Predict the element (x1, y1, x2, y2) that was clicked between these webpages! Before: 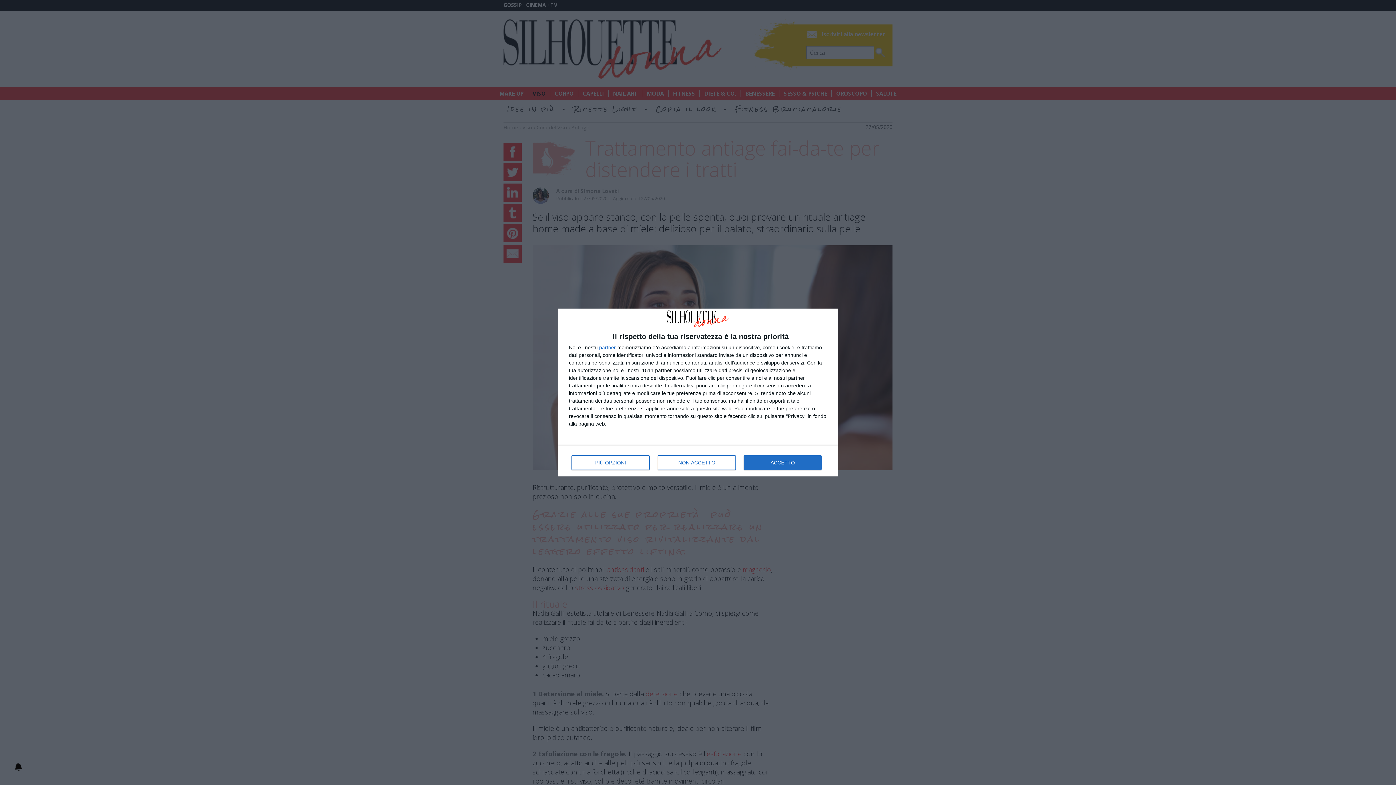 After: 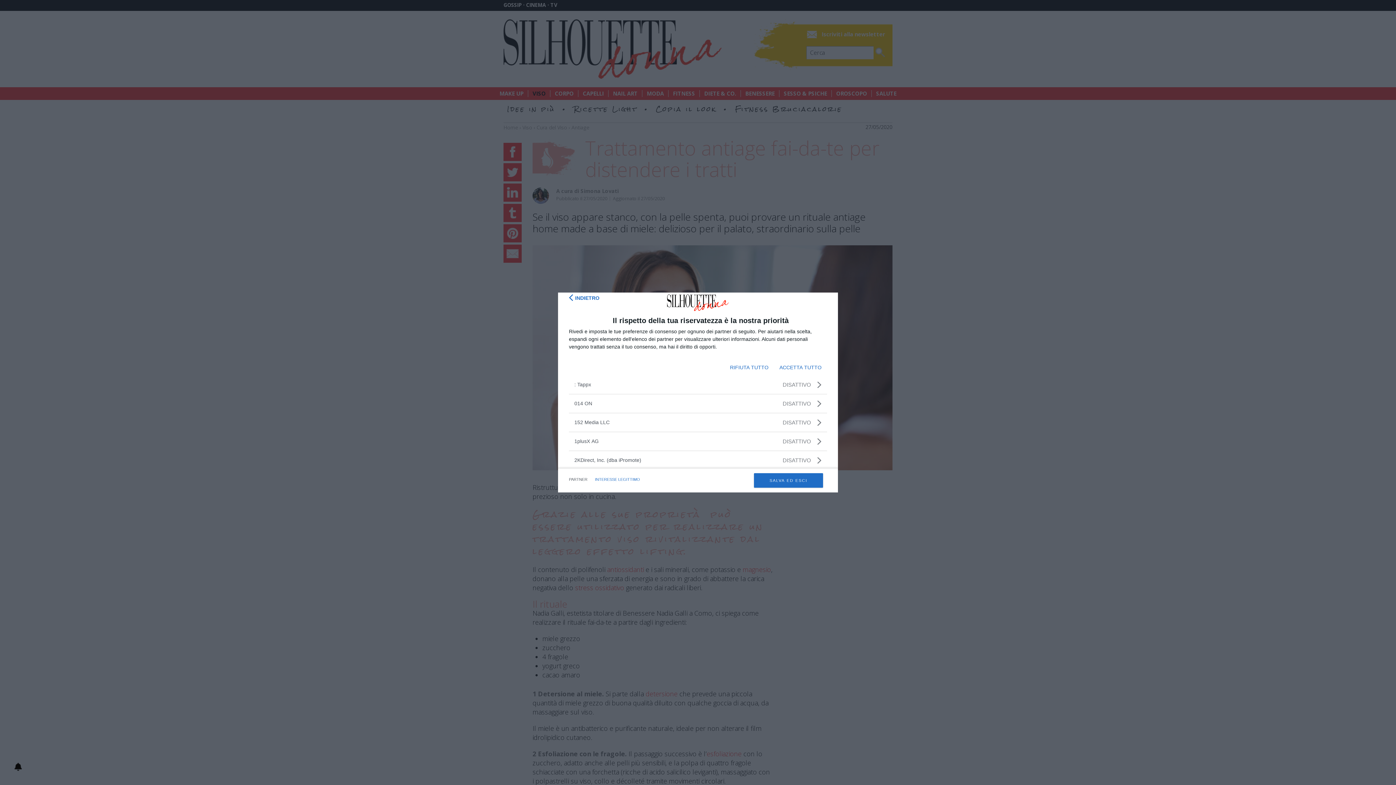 Action: label: partner bbox: (599, 345, 616, 350)